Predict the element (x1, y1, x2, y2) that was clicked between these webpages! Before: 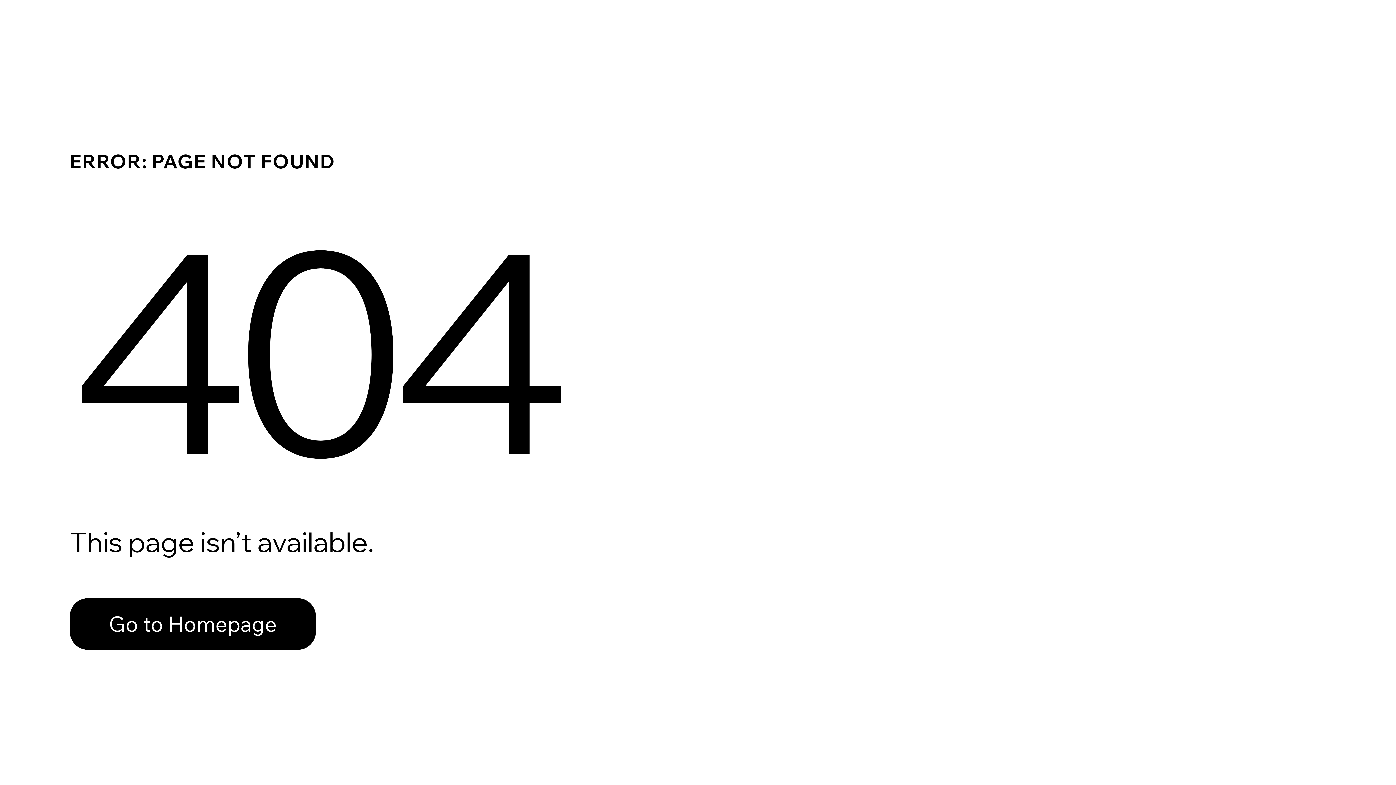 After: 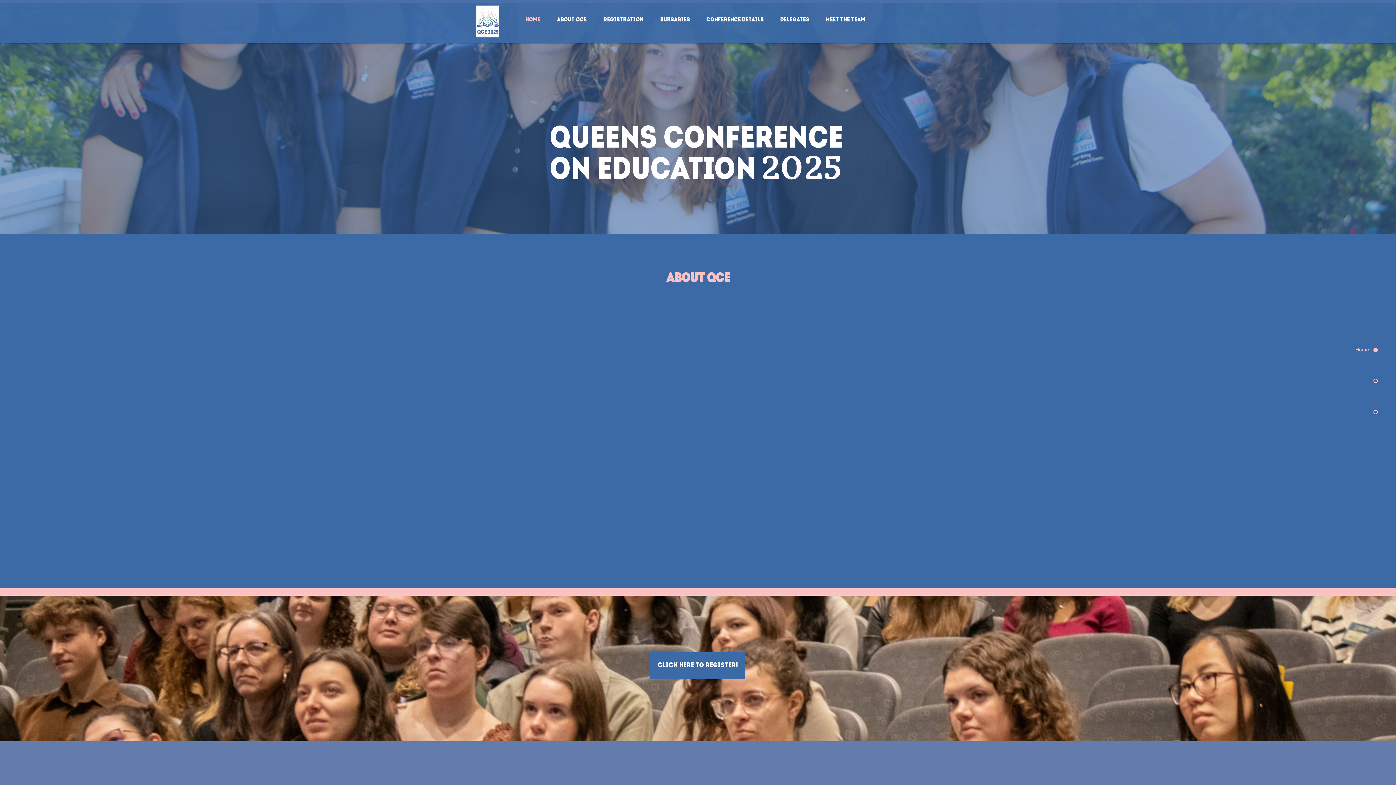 Action: bbox: (69, 598, 316, 650) label: Go to Homepage